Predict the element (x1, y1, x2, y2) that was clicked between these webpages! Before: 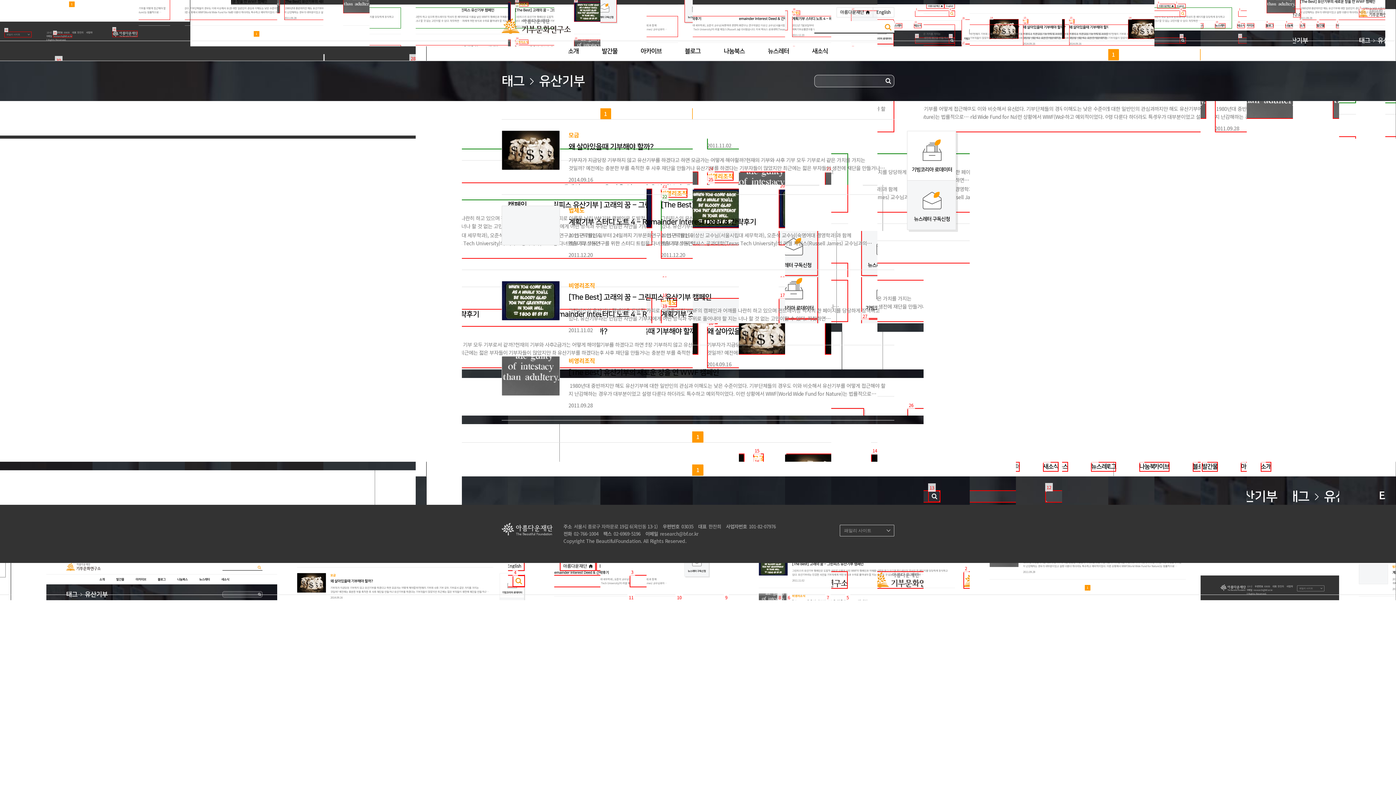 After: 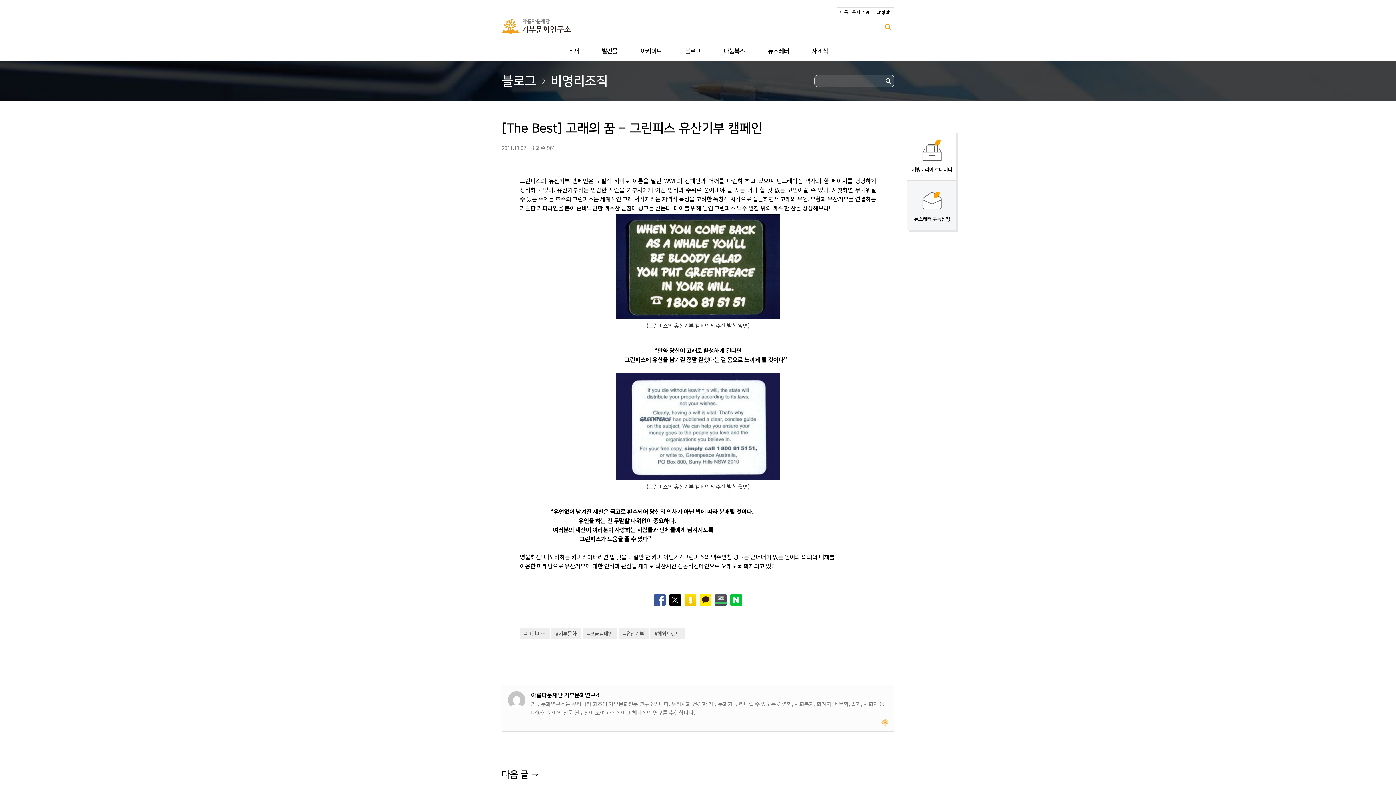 Action: bbox: (568, 292, 894, 334) label: [The Best] 고래의 꿈 – 그린피스 유산기부 캠페인
그린피스의 유산기부 캠페인은 도발적 카피로 이름을 날린 WWF의 캠페인과 어깨를 나란히 하고 있으며 펀드레이징 역사의 한 페이지를 당당하게 장식하고 있다. 유산기부라는 민감한 사안을 기부자에게 어떤 방식과 수위로 풀어내야 할 지는 너나 할 것 없는 고민이랄 수 있다. 자칫하면…
2011.11.02